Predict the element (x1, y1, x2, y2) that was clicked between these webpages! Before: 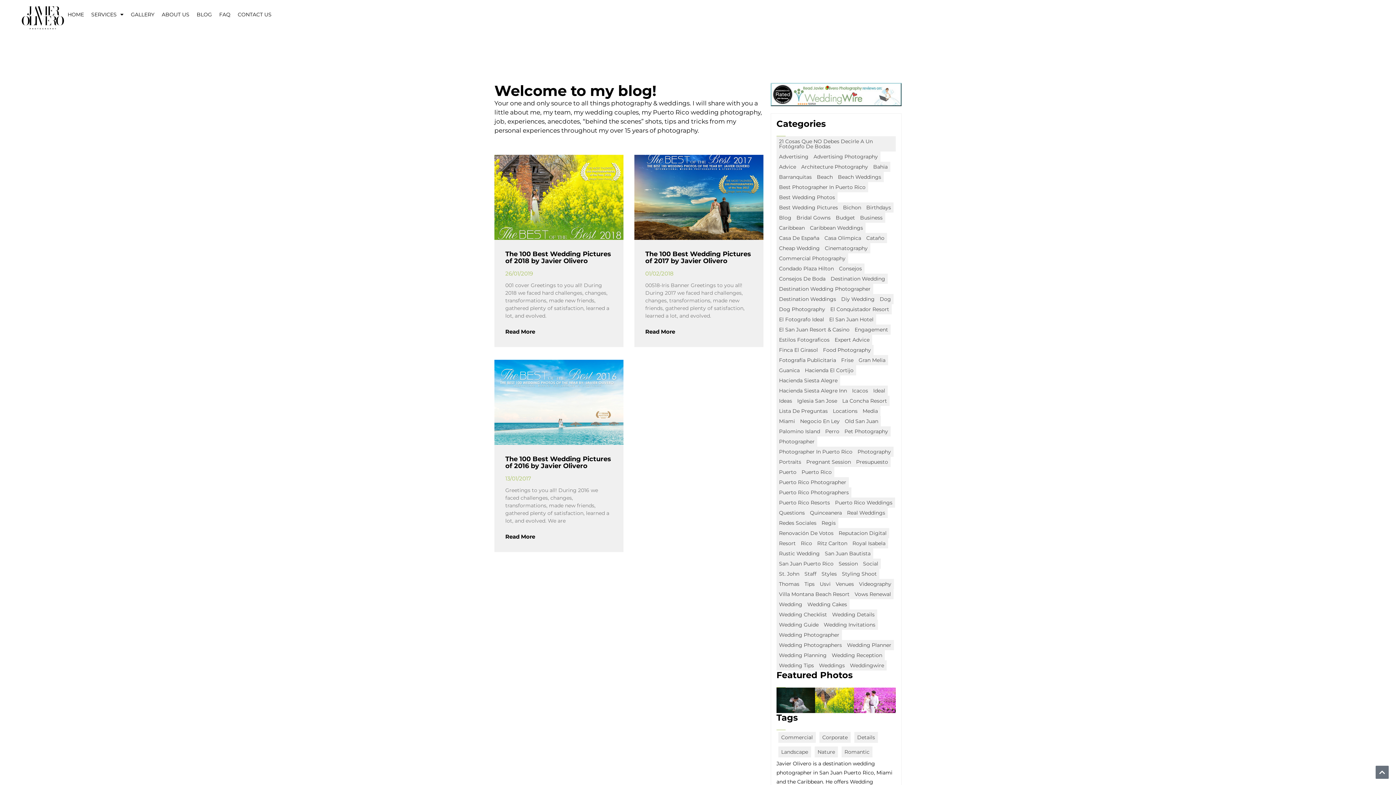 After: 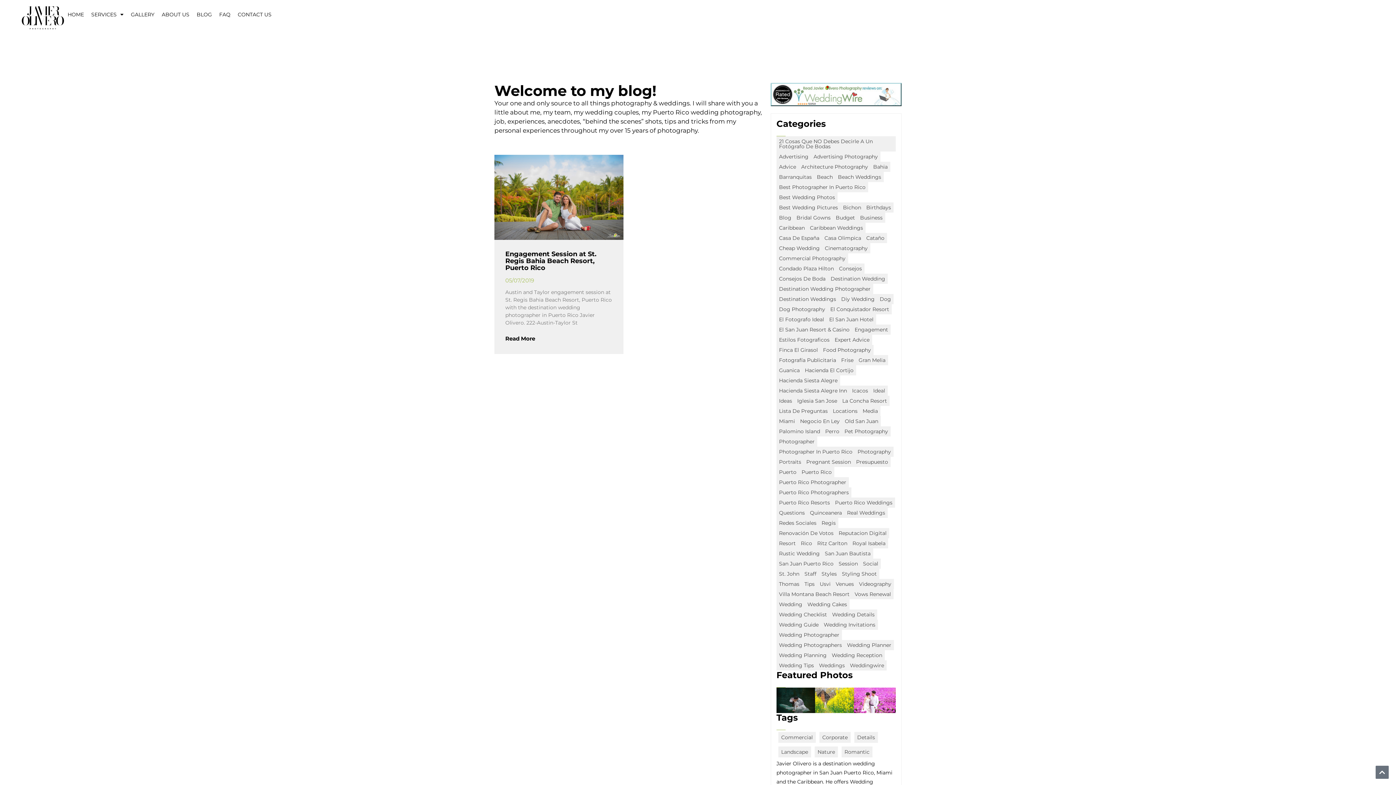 Action: label: Engagement bbox: (852, 324, 890, 334)